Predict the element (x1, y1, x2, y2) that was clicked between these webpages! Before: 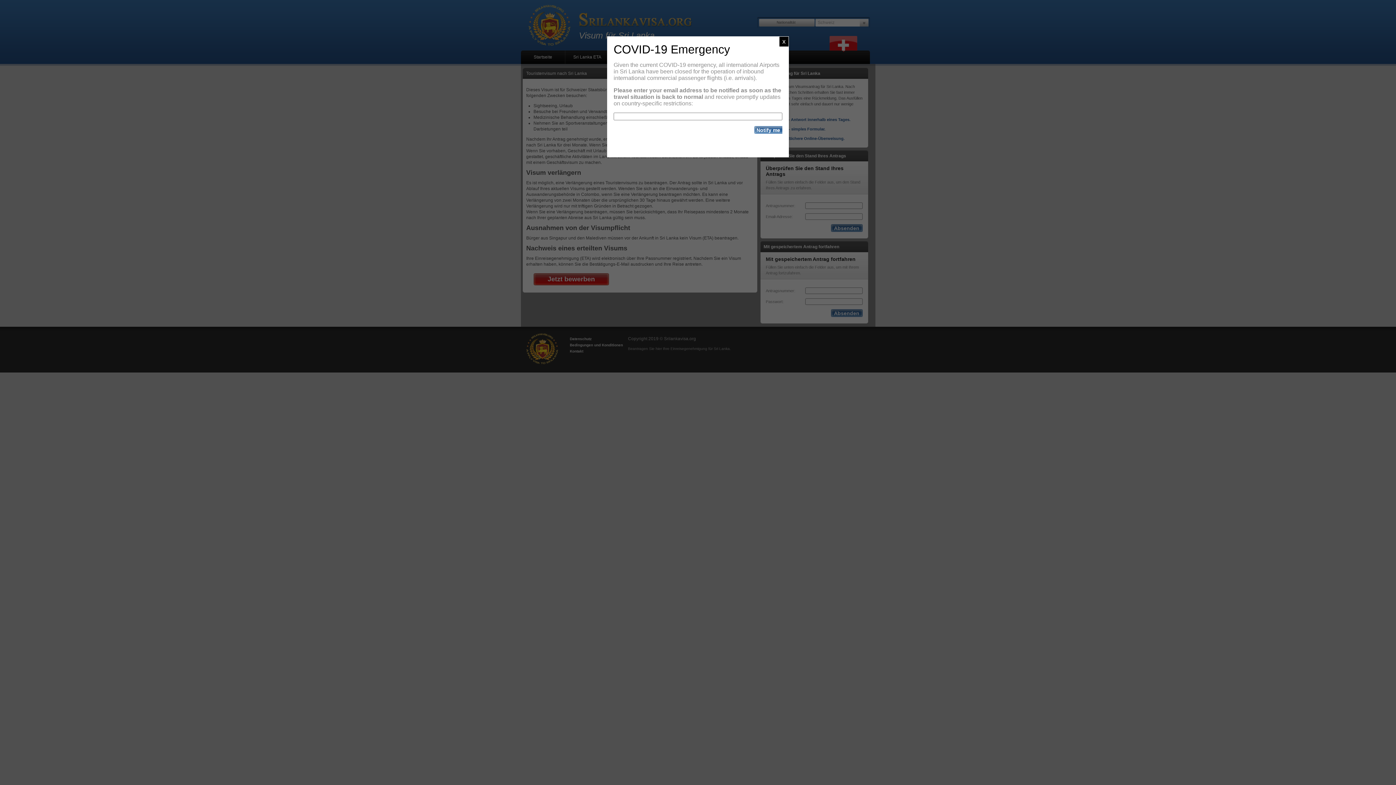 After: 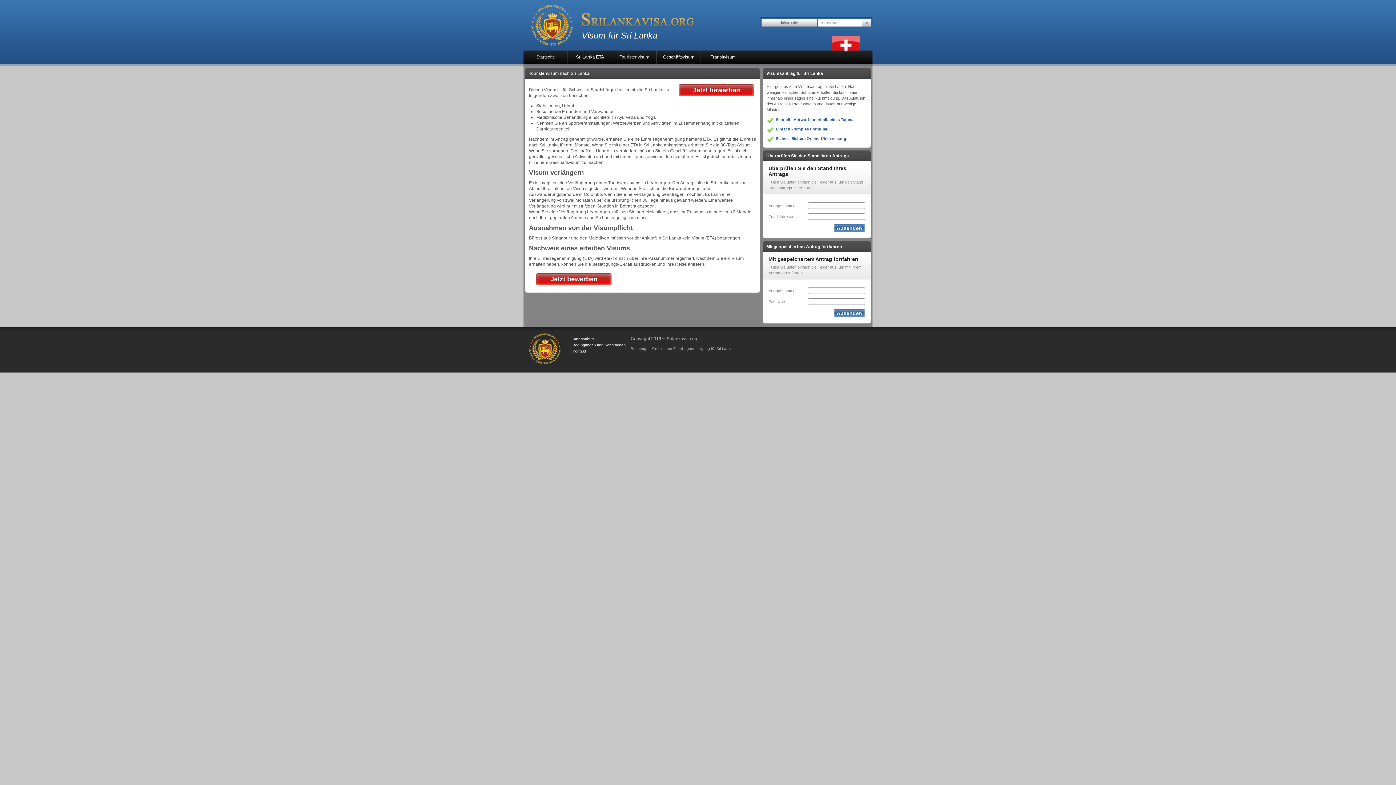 Action: bbox: (779, 36, 789, 46) label: Close